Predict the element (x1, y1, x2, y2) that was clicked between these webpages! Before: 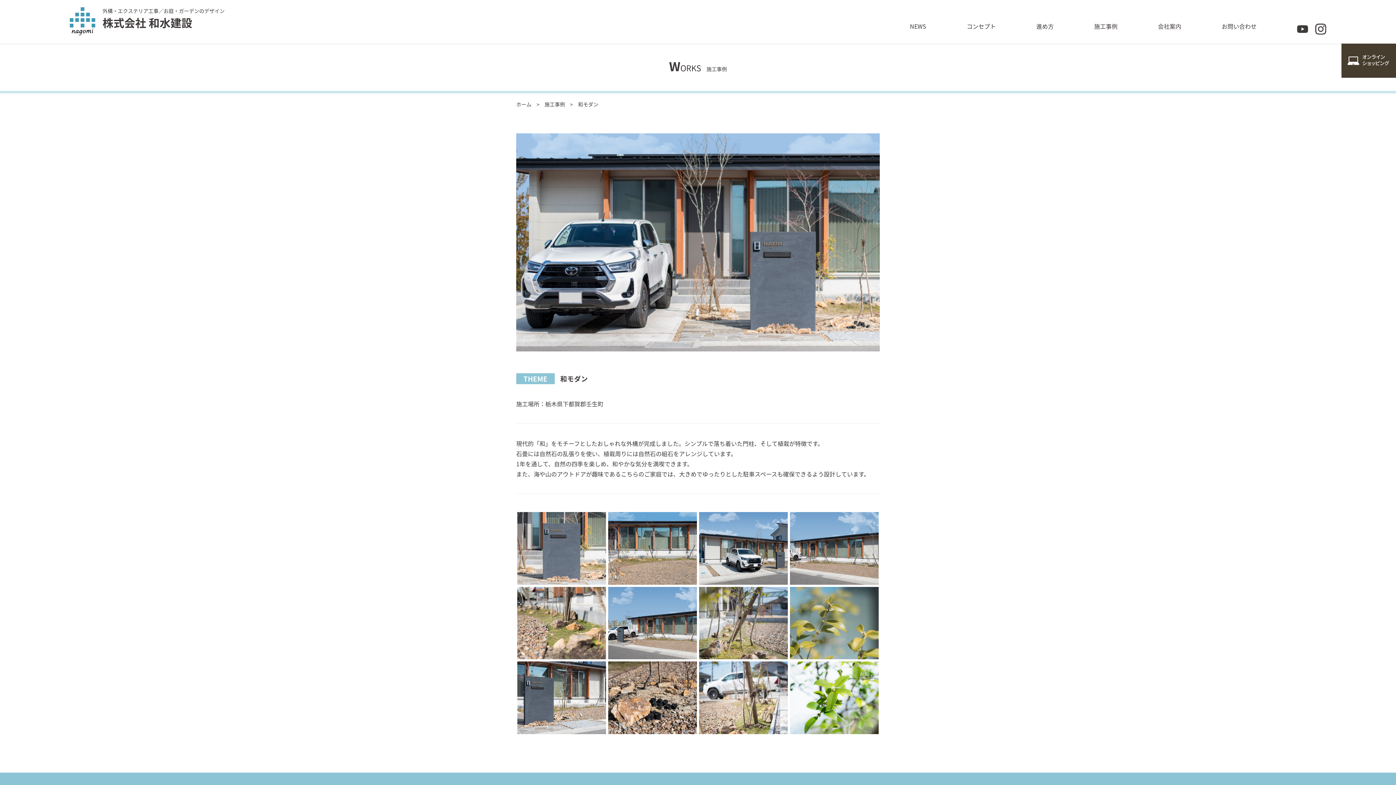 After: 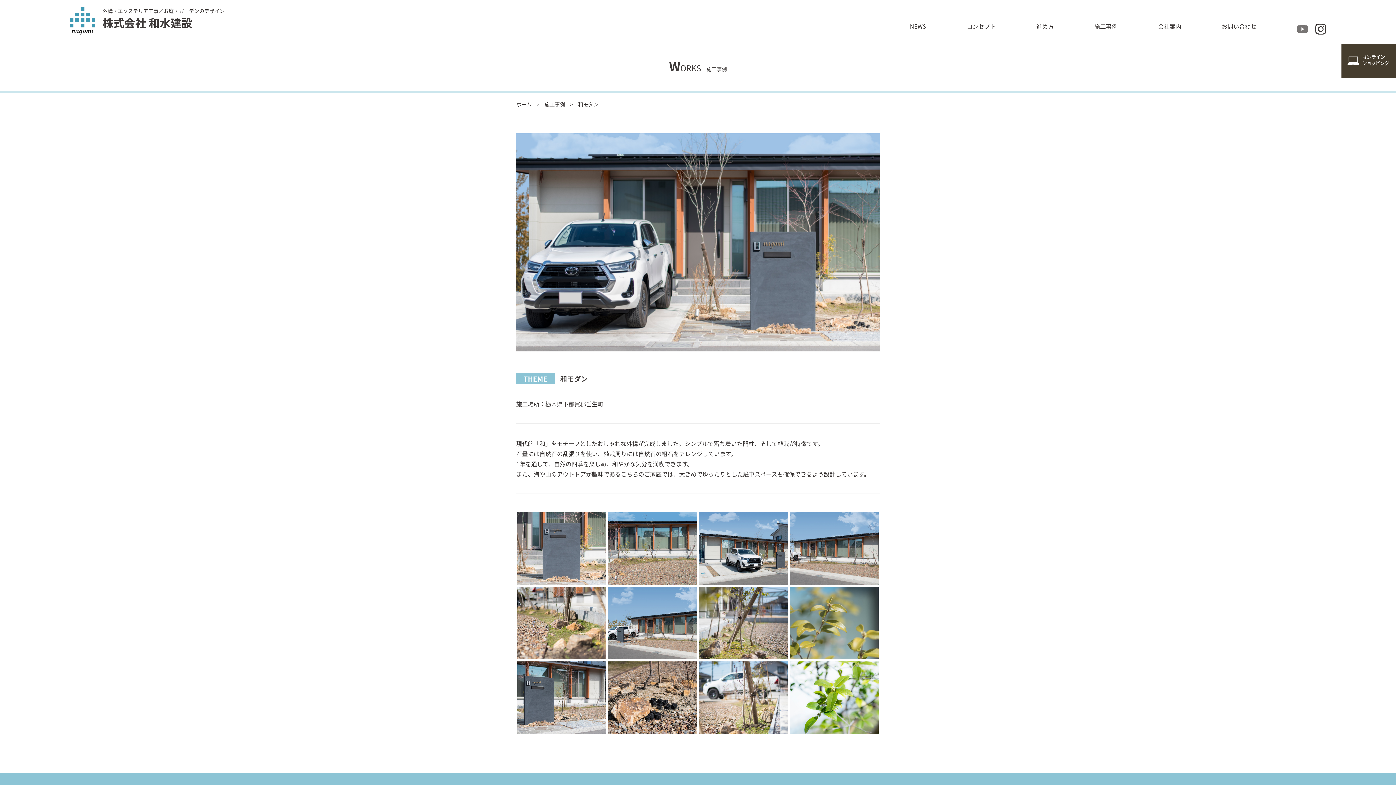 Action: bbox: (1297, 23, 1308, 34)